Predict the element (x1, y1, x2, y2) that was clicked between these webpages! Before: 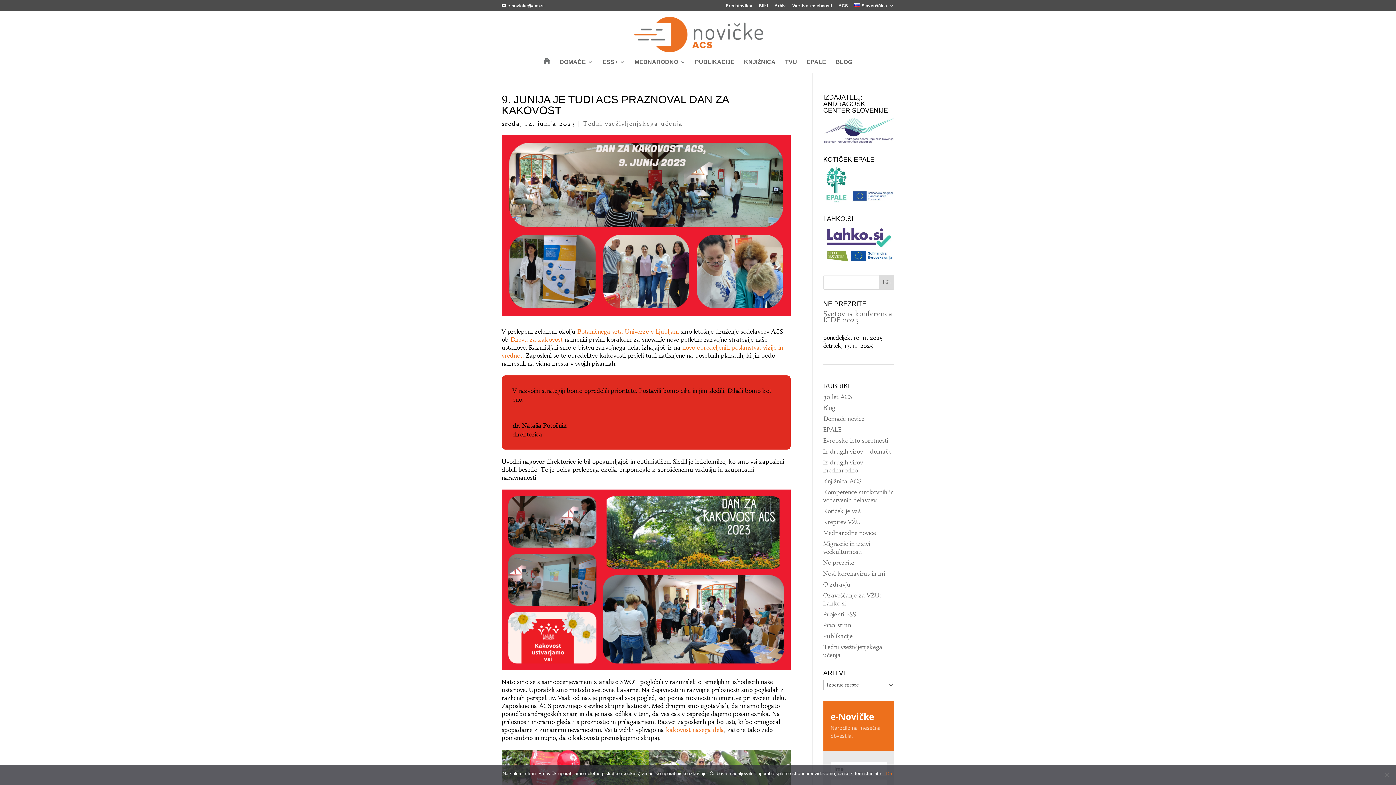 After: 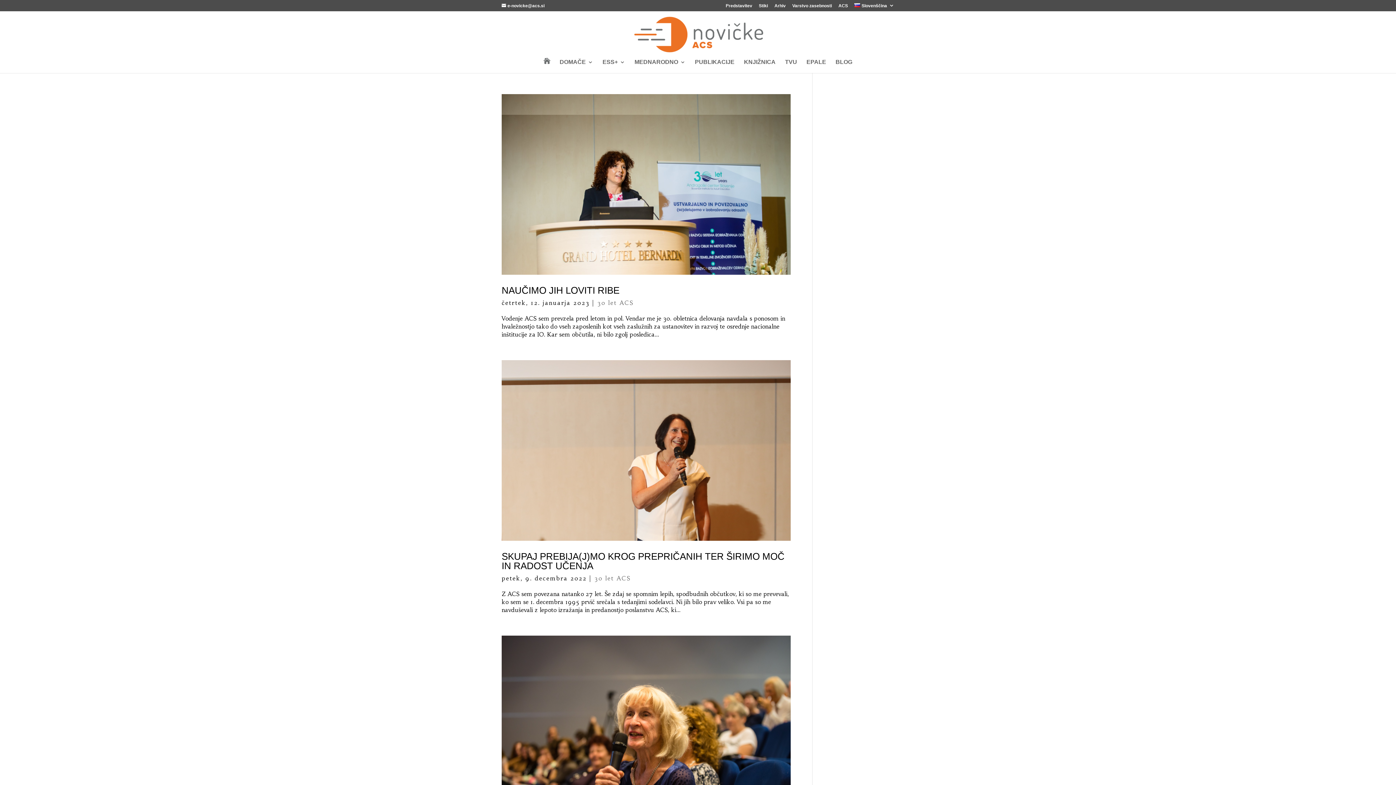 Action: bbox: (823, 393, 852, 400) label: 30 let ACS